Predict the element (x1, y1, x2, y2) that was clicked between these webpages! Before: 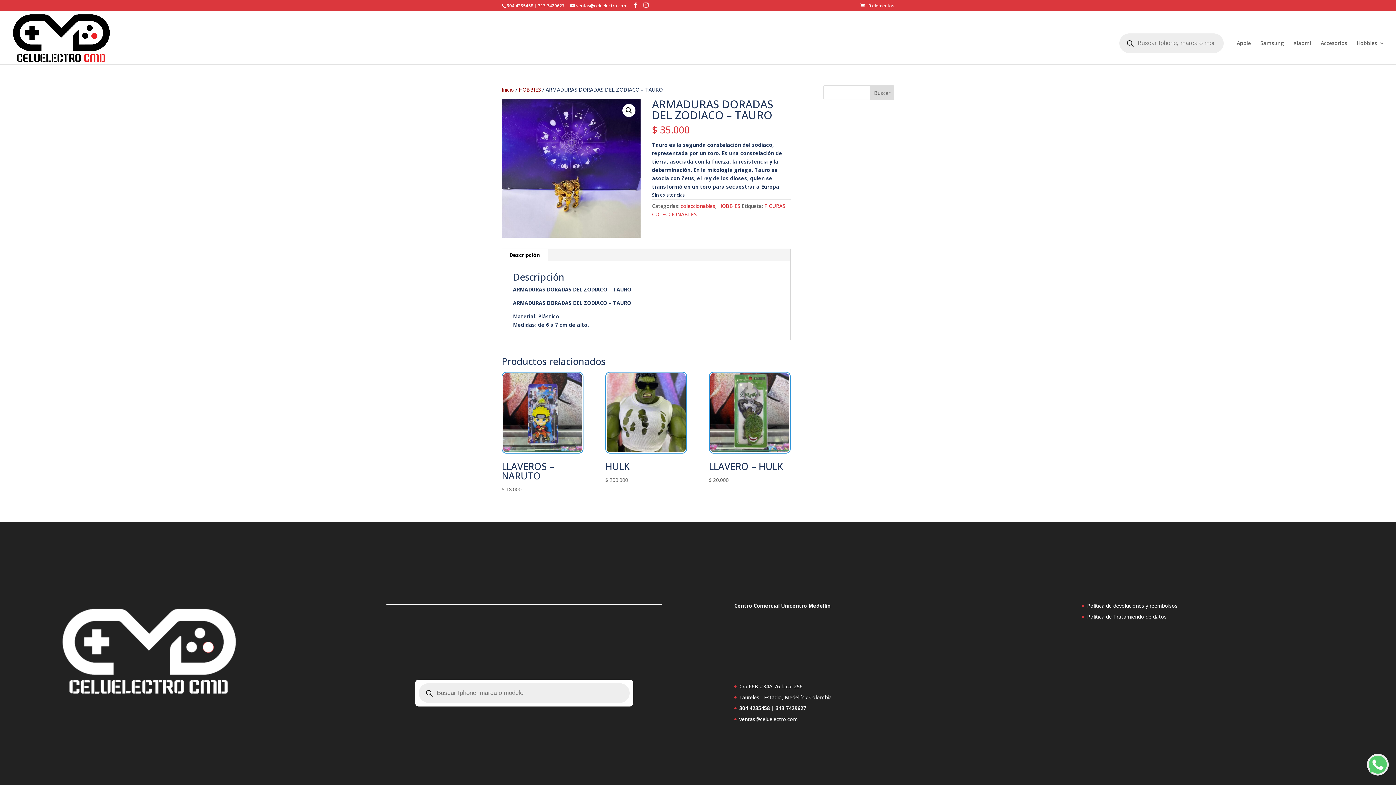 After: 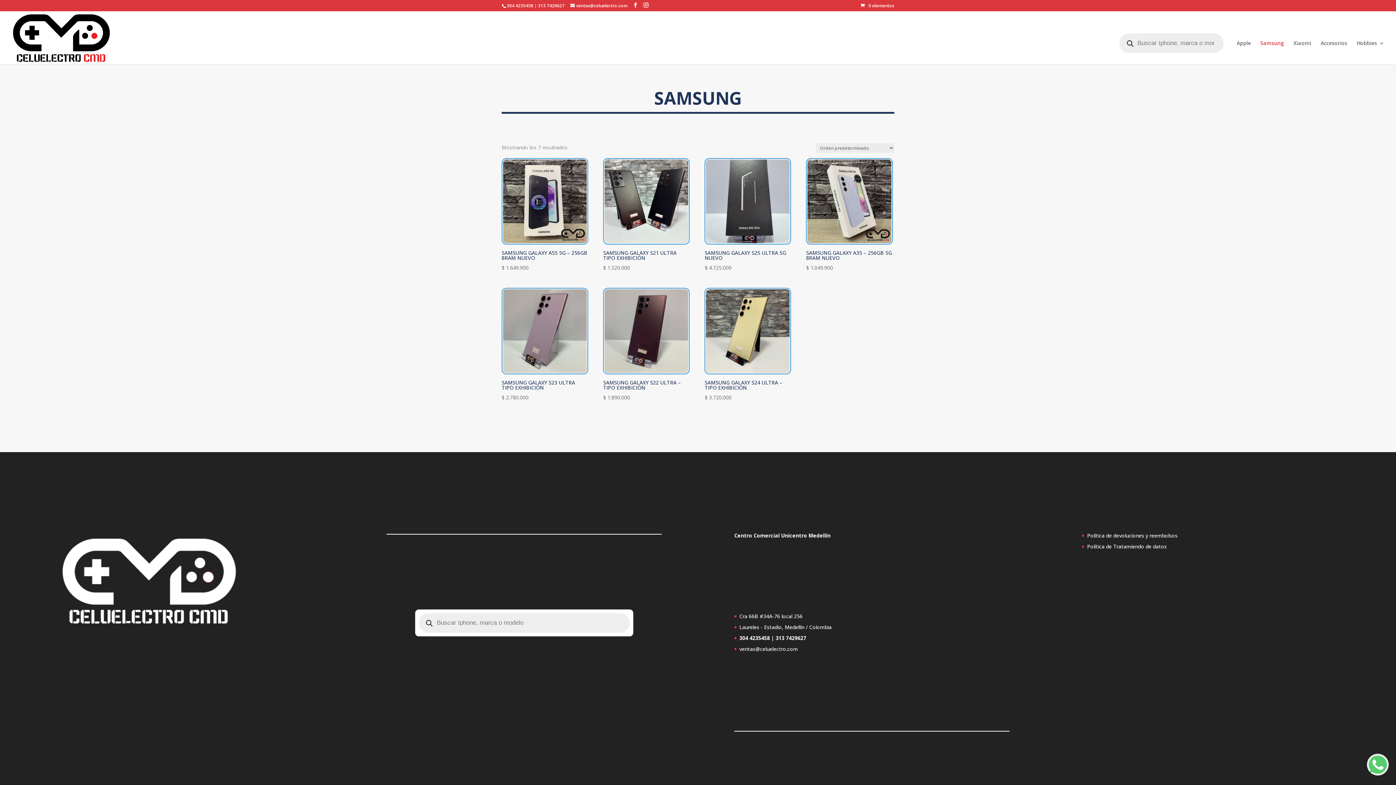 Action: label: Samsung bbox: (1260, 40, 1284, 64)